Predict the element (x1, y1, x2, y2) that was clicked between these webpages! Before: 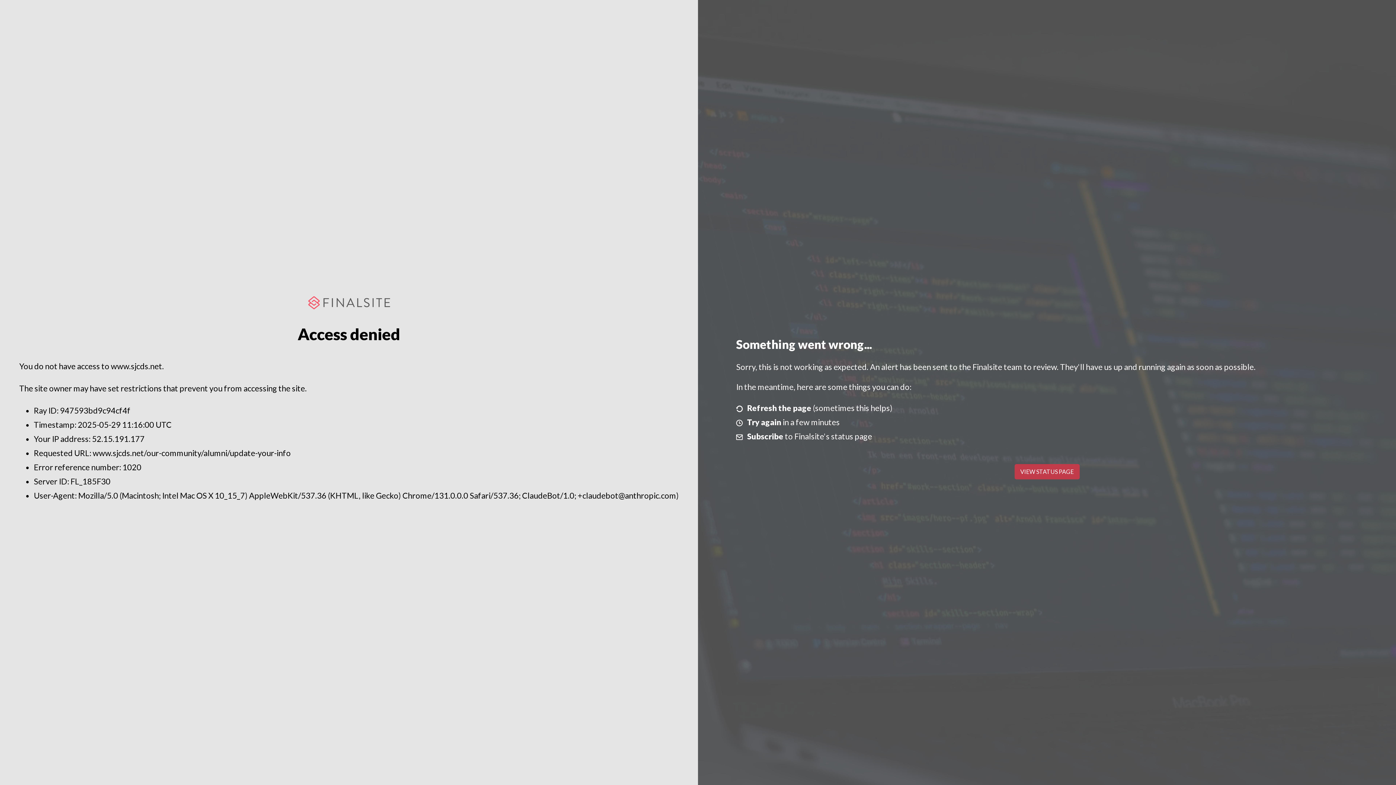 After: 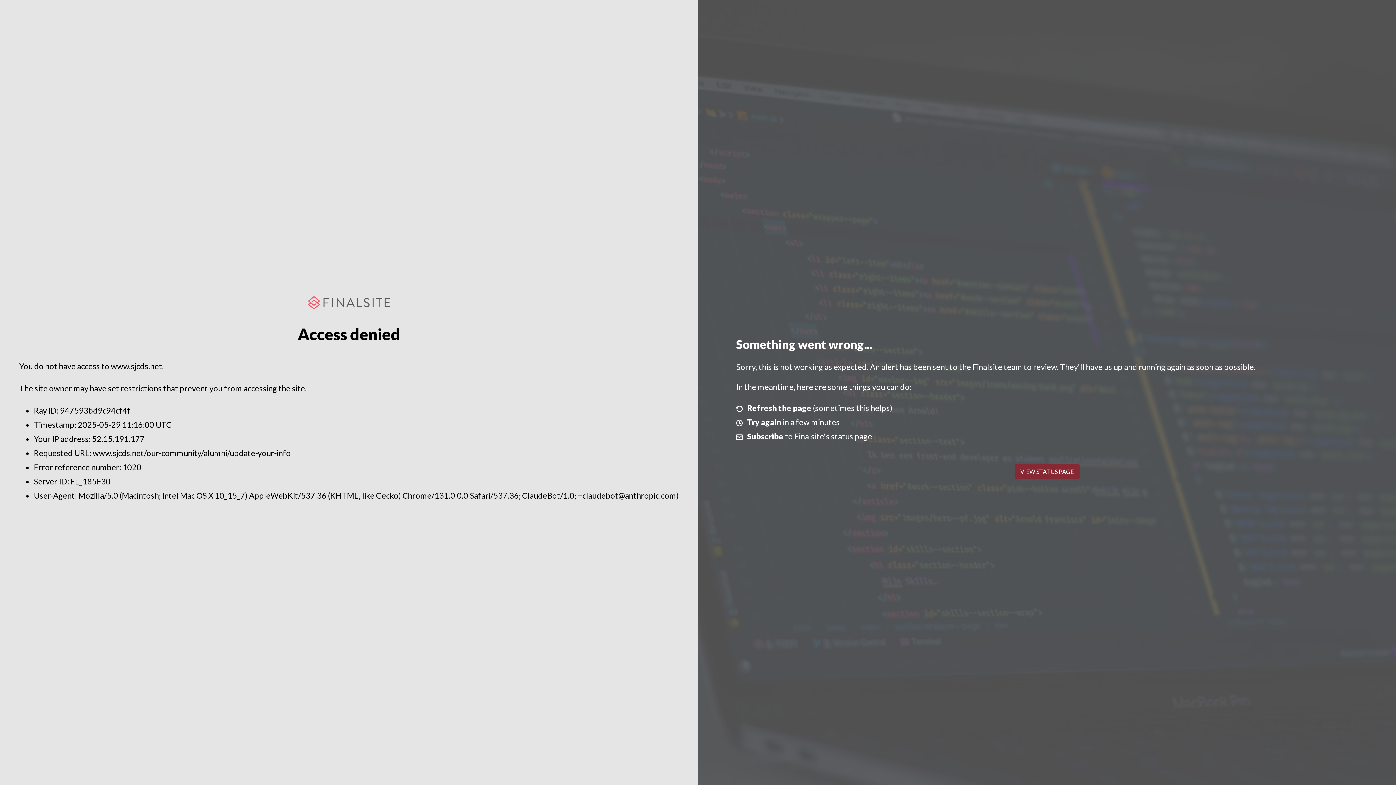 Action: bbox: (1014, 464, 1079, 479) label: VIEW STATUS PAGE